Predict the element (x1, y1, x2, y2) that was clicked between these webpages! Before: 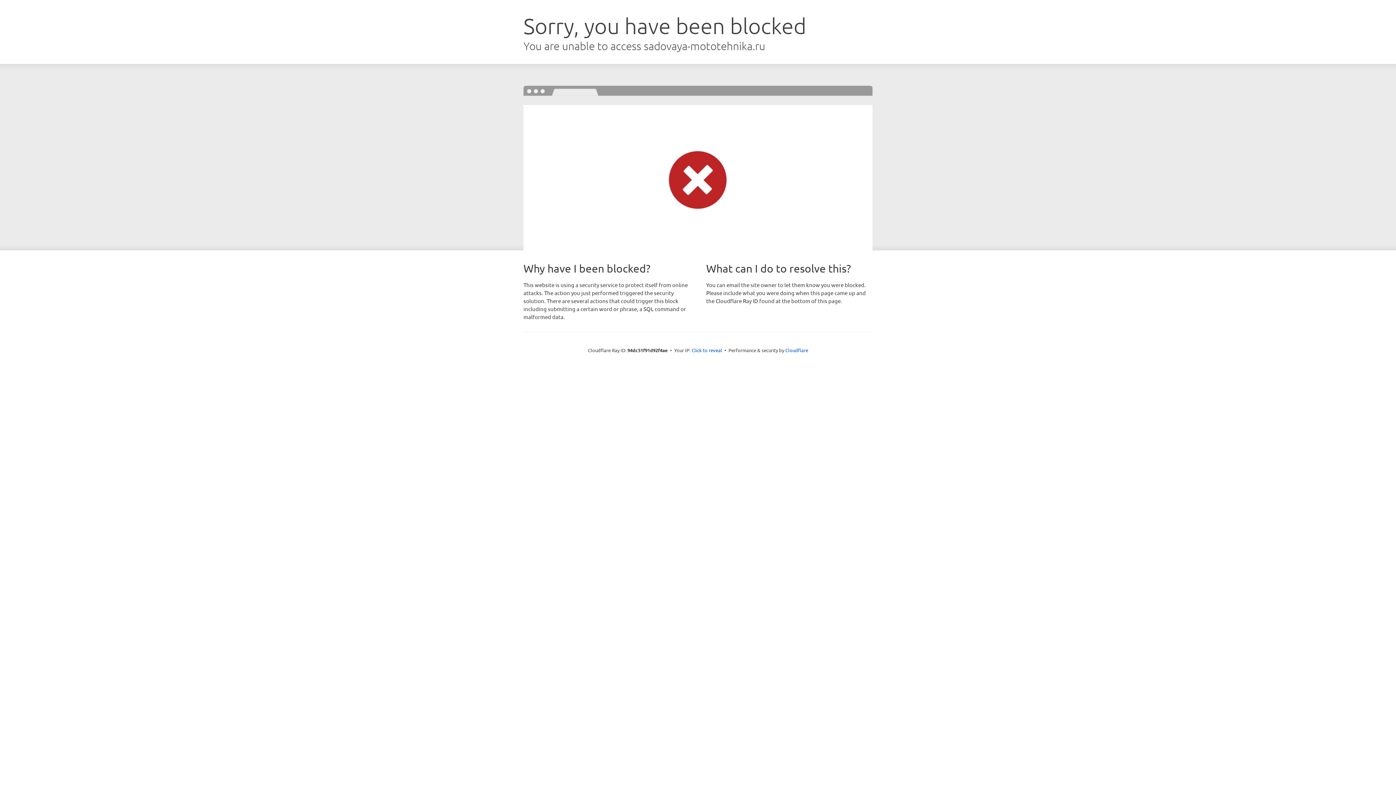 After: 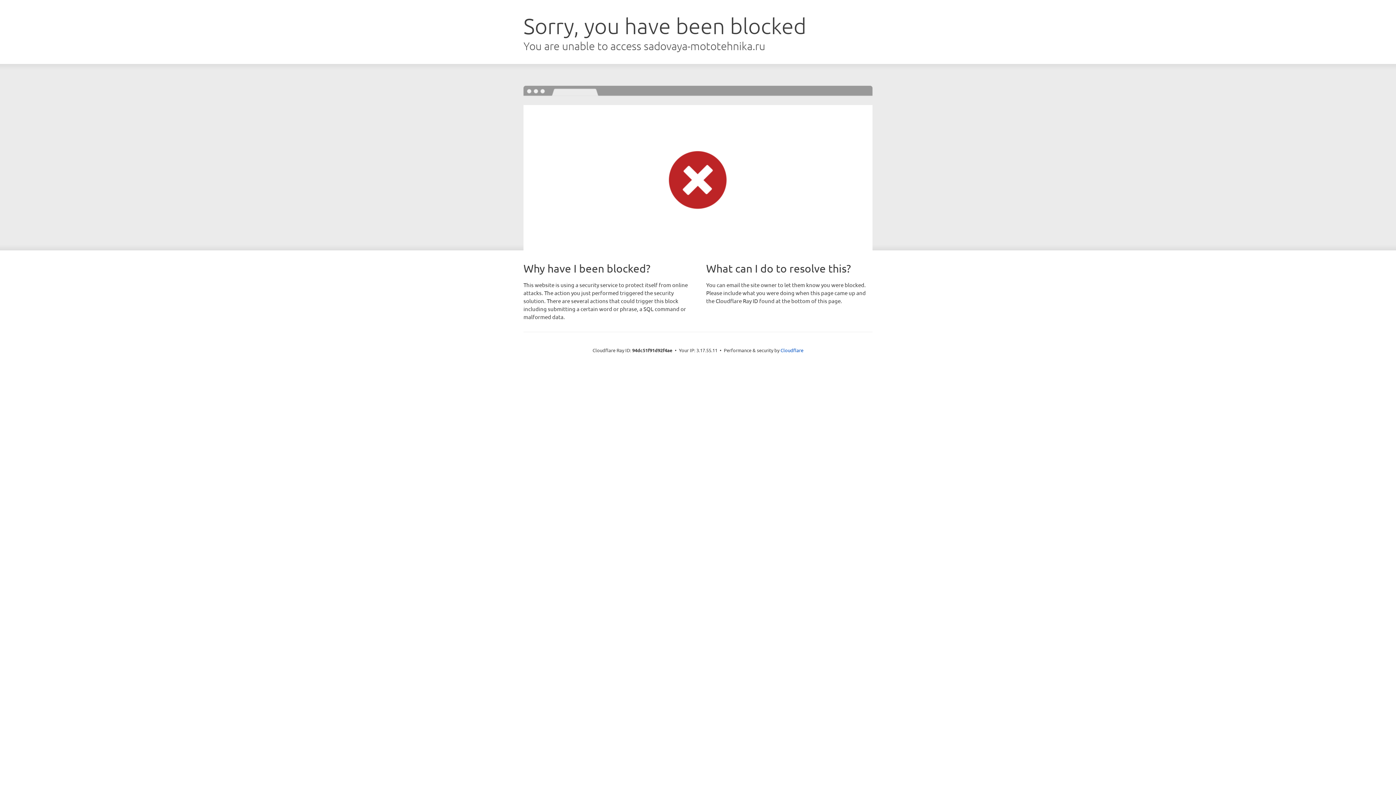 Action: bbox: (691, 346, 722, 353) label: Click to reveal